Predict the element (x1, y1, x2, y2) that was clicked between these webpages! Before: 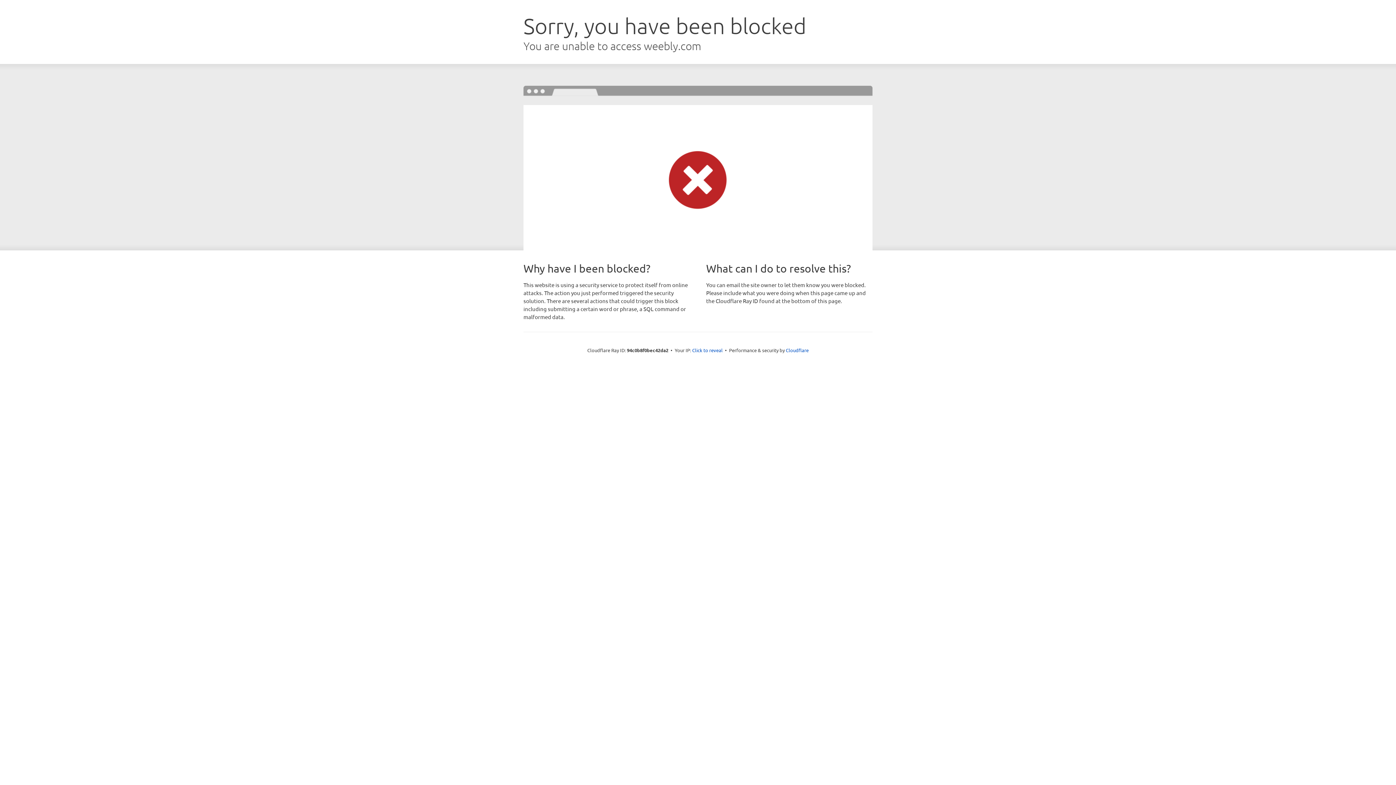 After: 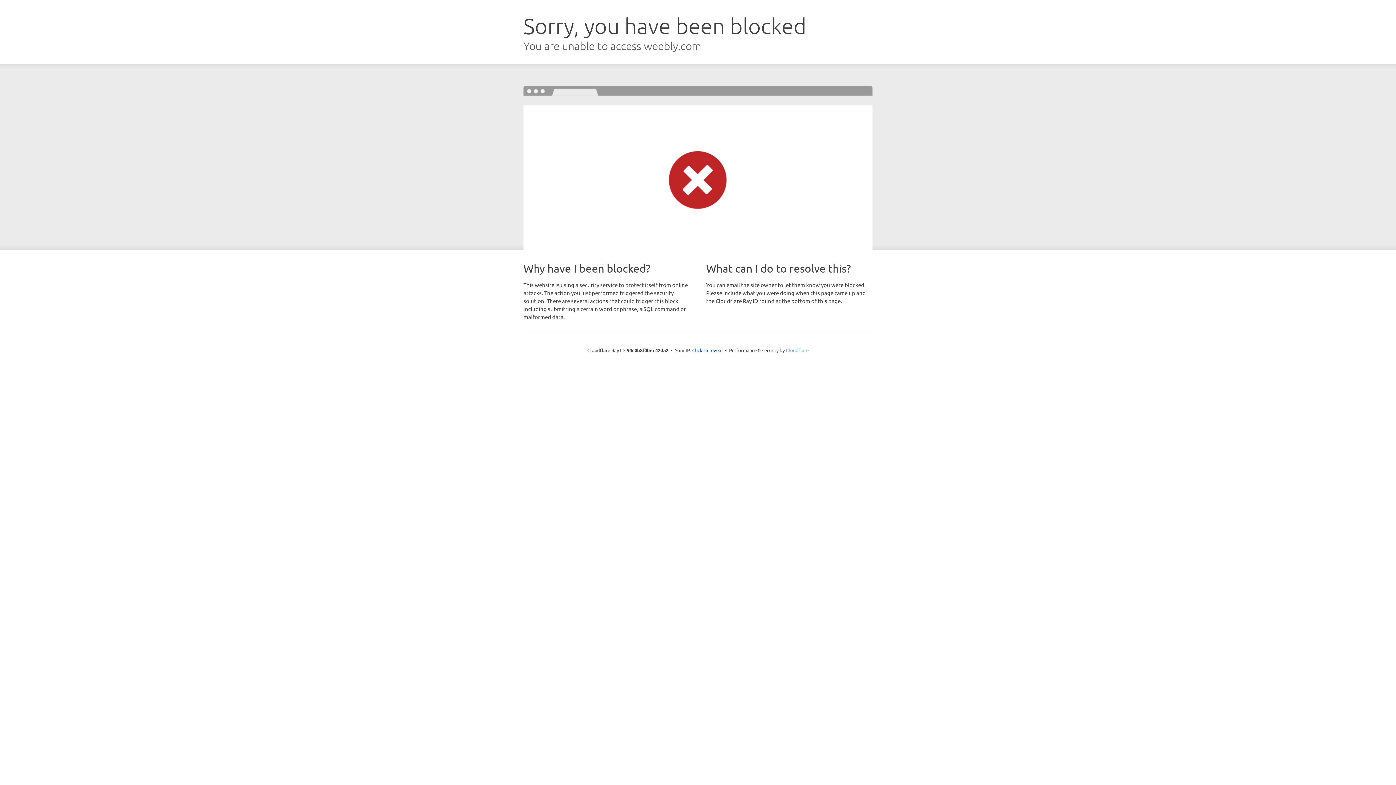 Action: bbox: (786, 347, 808, 353) label: Cloudflare